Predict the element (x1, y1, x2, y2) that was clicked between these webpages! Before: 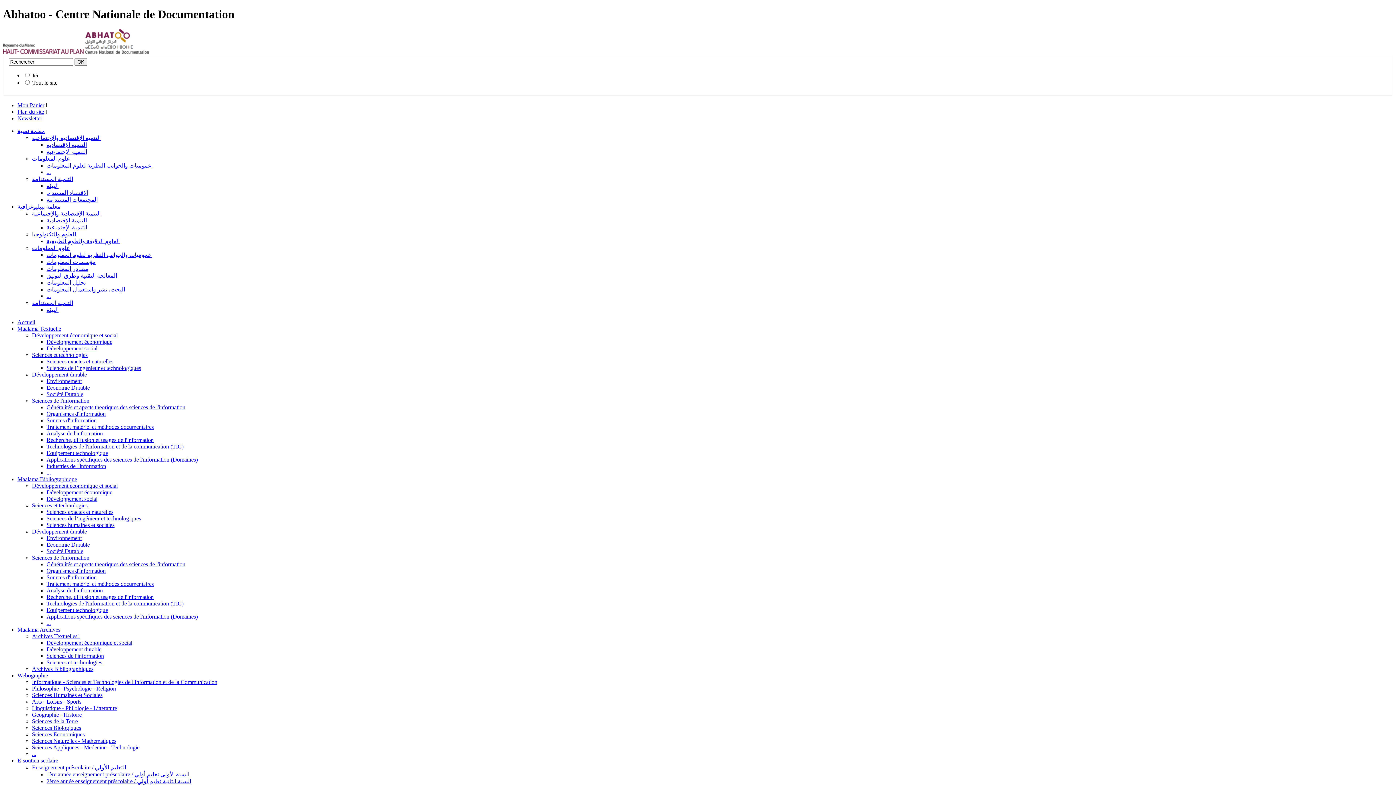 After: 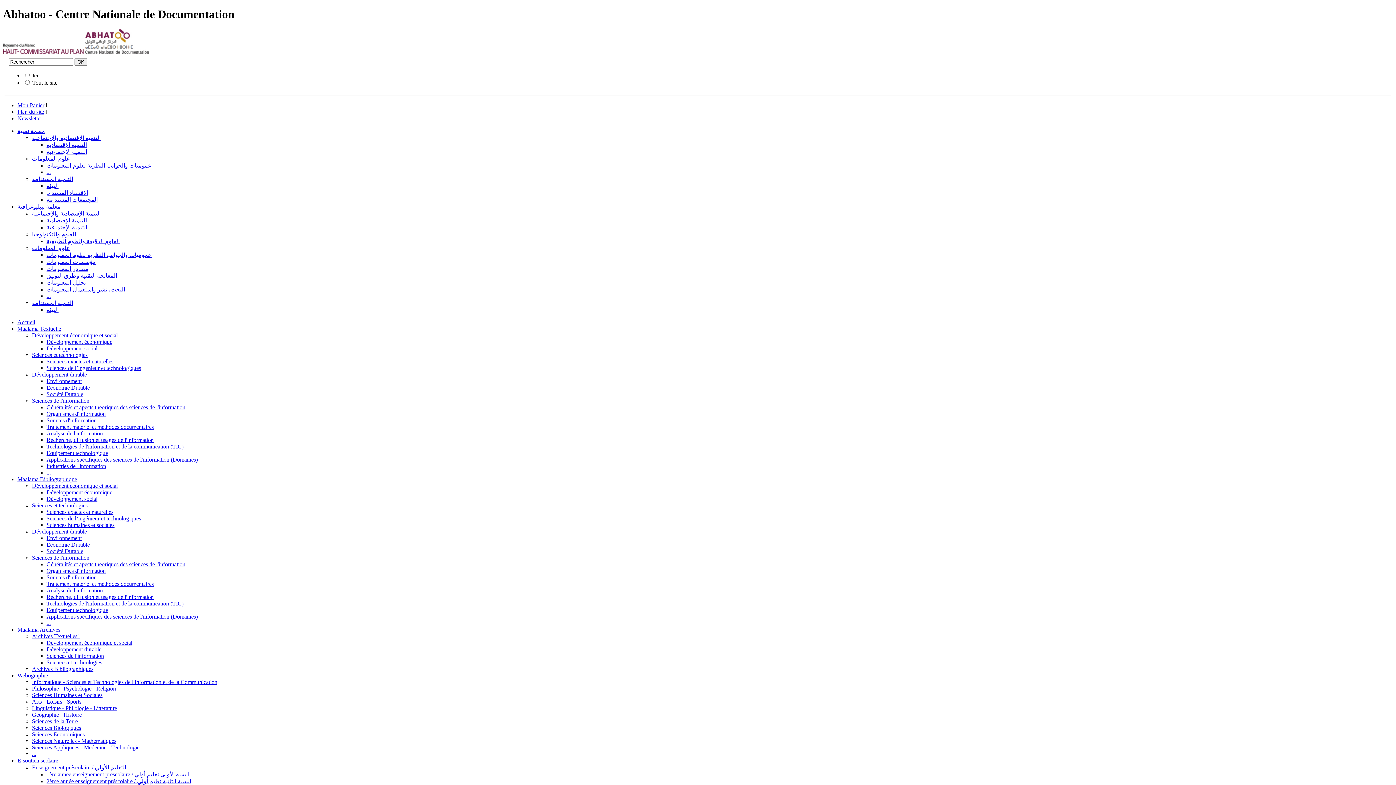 Action: bbox: (17, 672, 48, 679) label: Webographie